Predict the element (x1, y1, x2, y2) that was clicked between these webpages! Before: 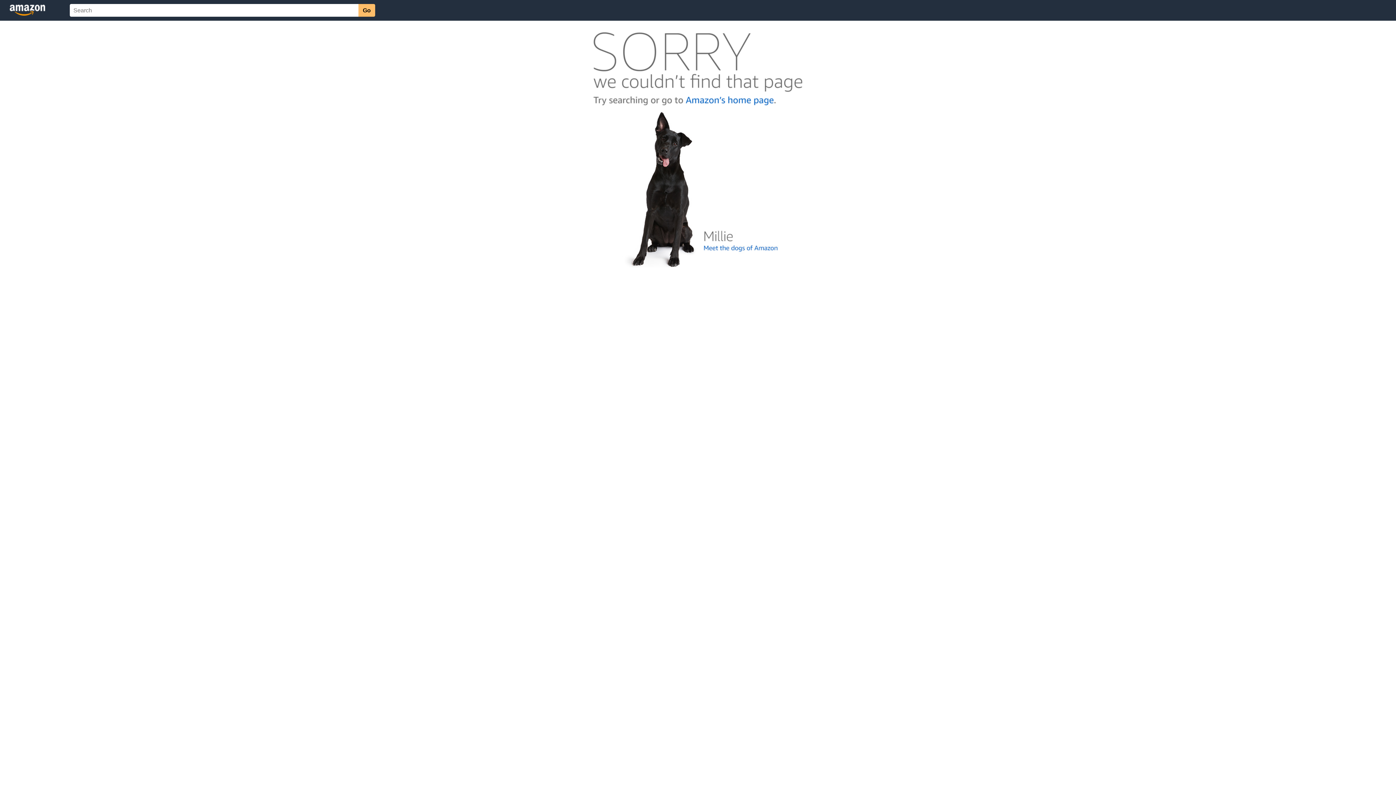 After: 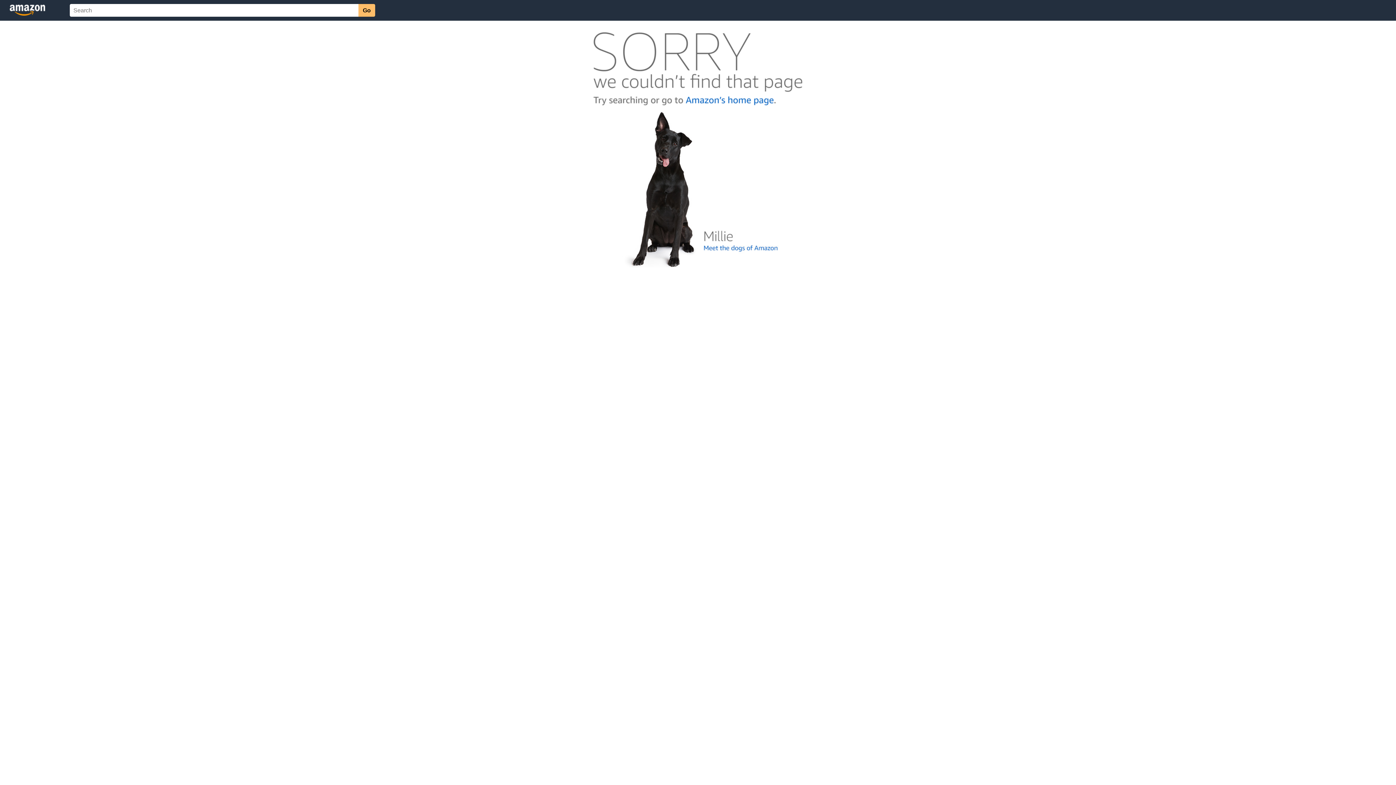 Action: bbox: (592, 262, 803, 268)